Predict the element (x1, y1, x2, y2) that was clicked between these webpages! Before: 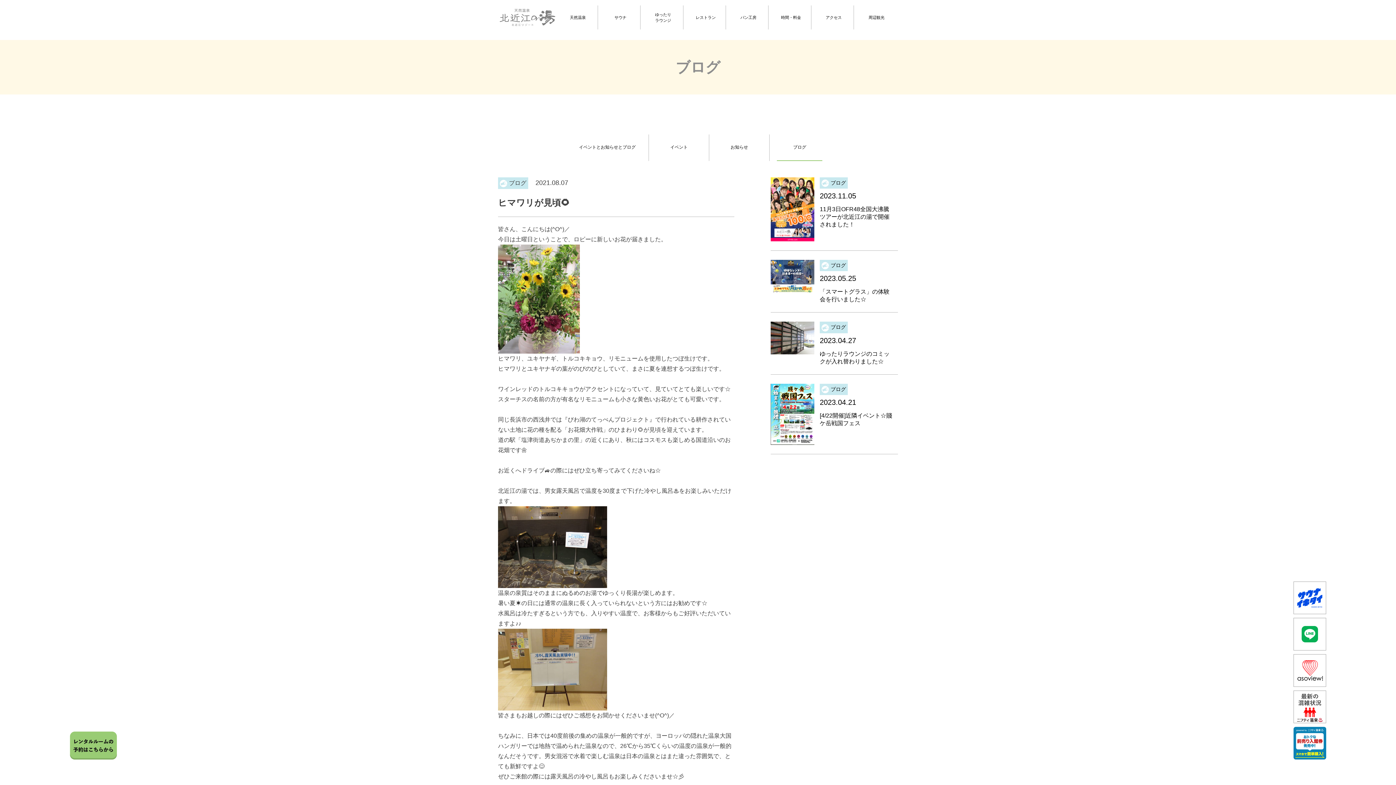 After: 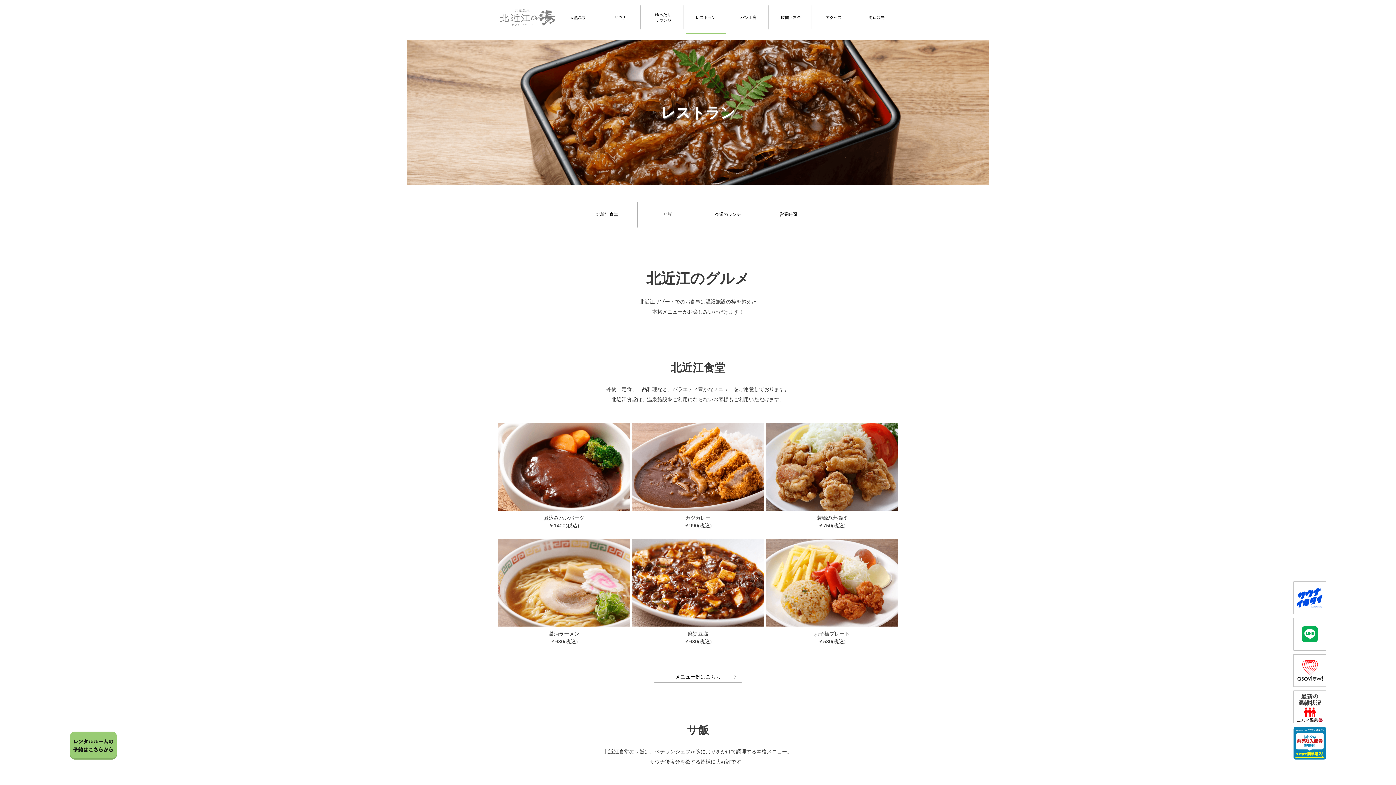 Action: label: レストラン bbox: (686, 5, 726, 29)